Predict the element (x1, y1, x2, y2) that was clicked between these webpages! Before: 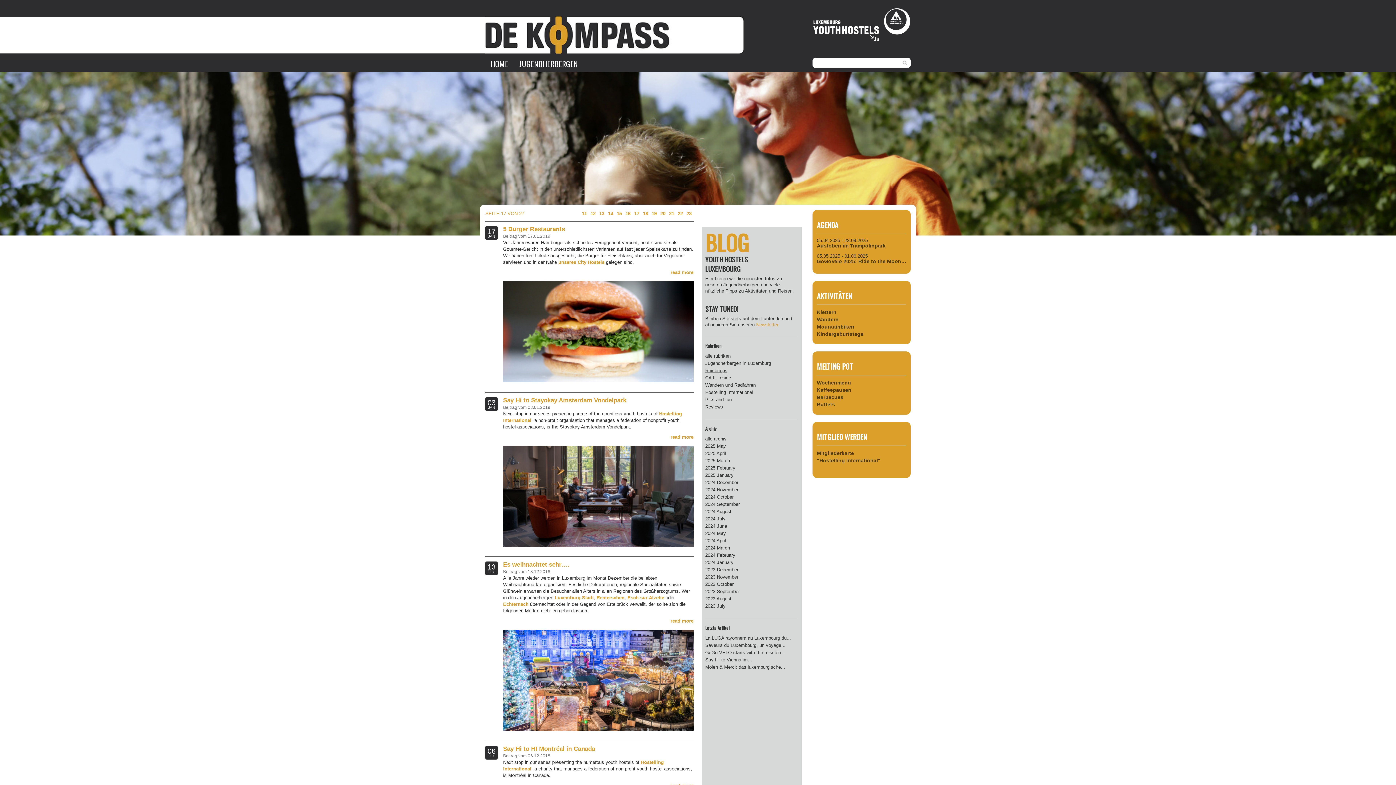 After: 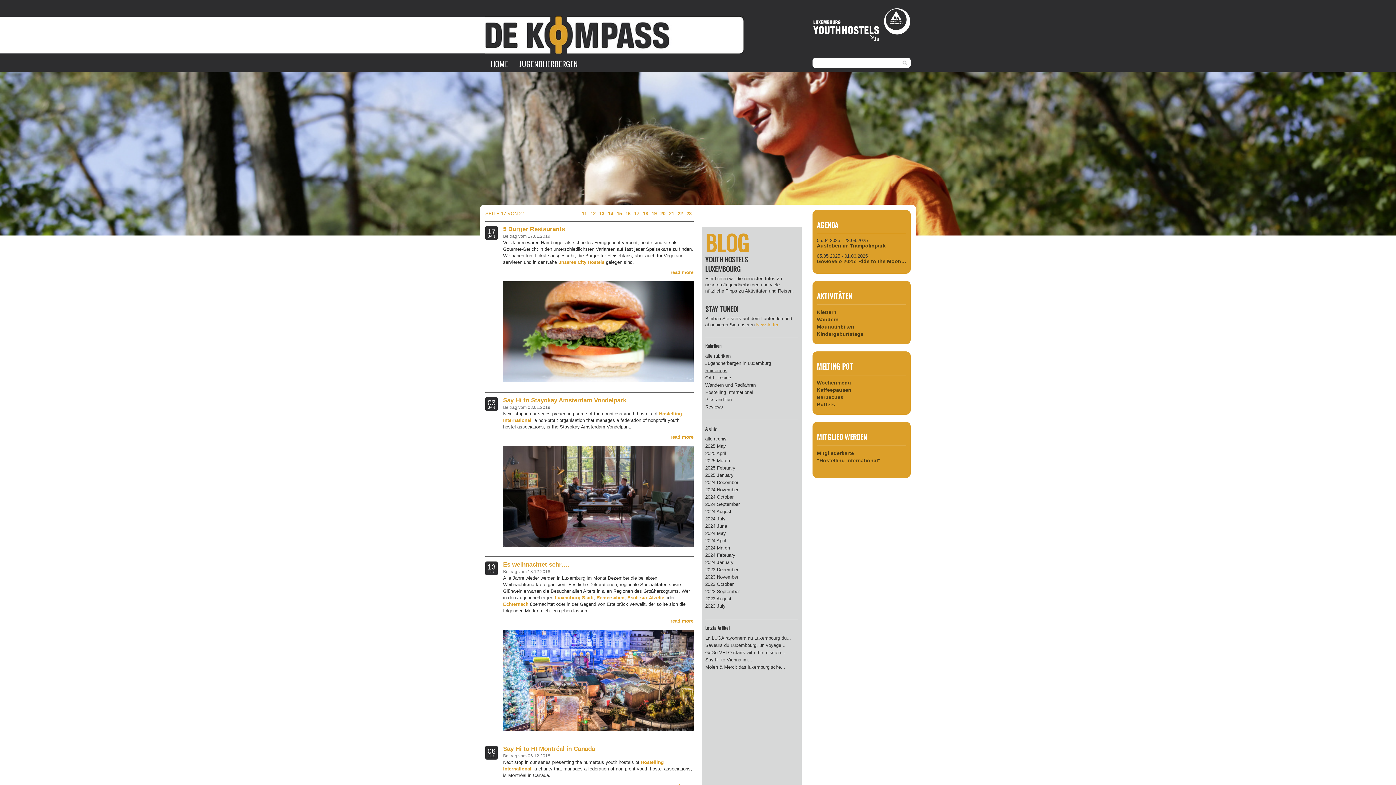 Action: bbox: (705, 596, 731, 601) label: 2023 August